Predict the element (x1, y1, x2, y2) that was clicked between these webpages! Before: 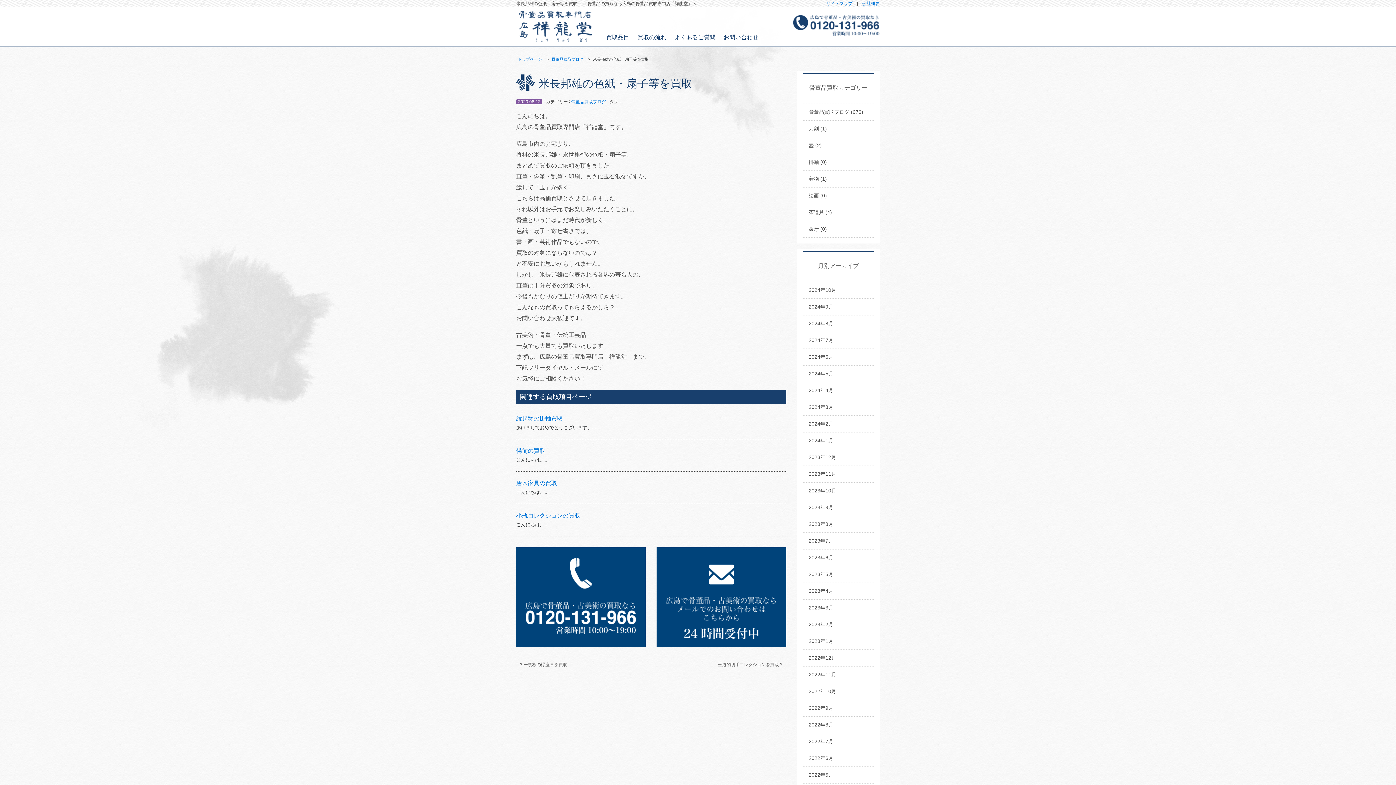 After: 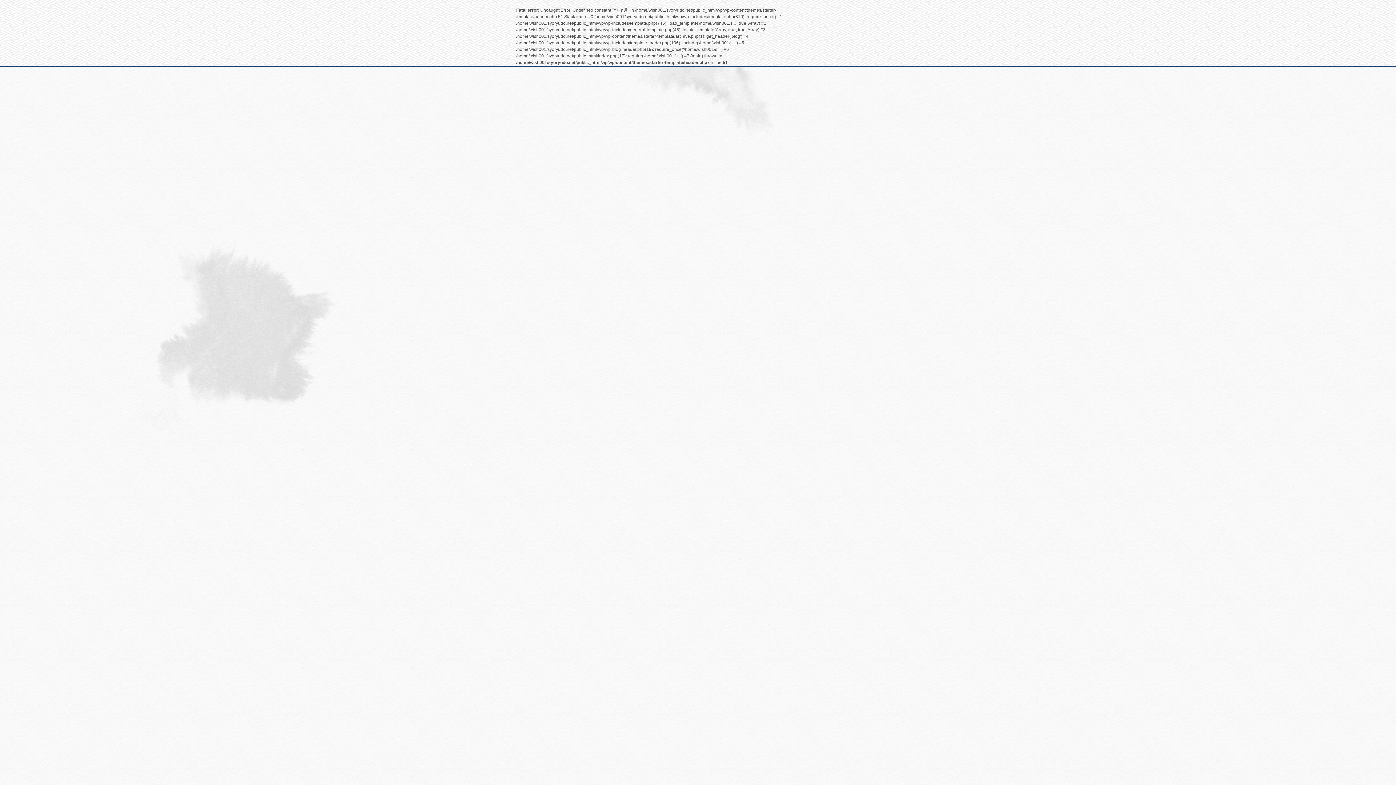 Action: bbox: (808, 320, 874, 327) label: 2024年8月